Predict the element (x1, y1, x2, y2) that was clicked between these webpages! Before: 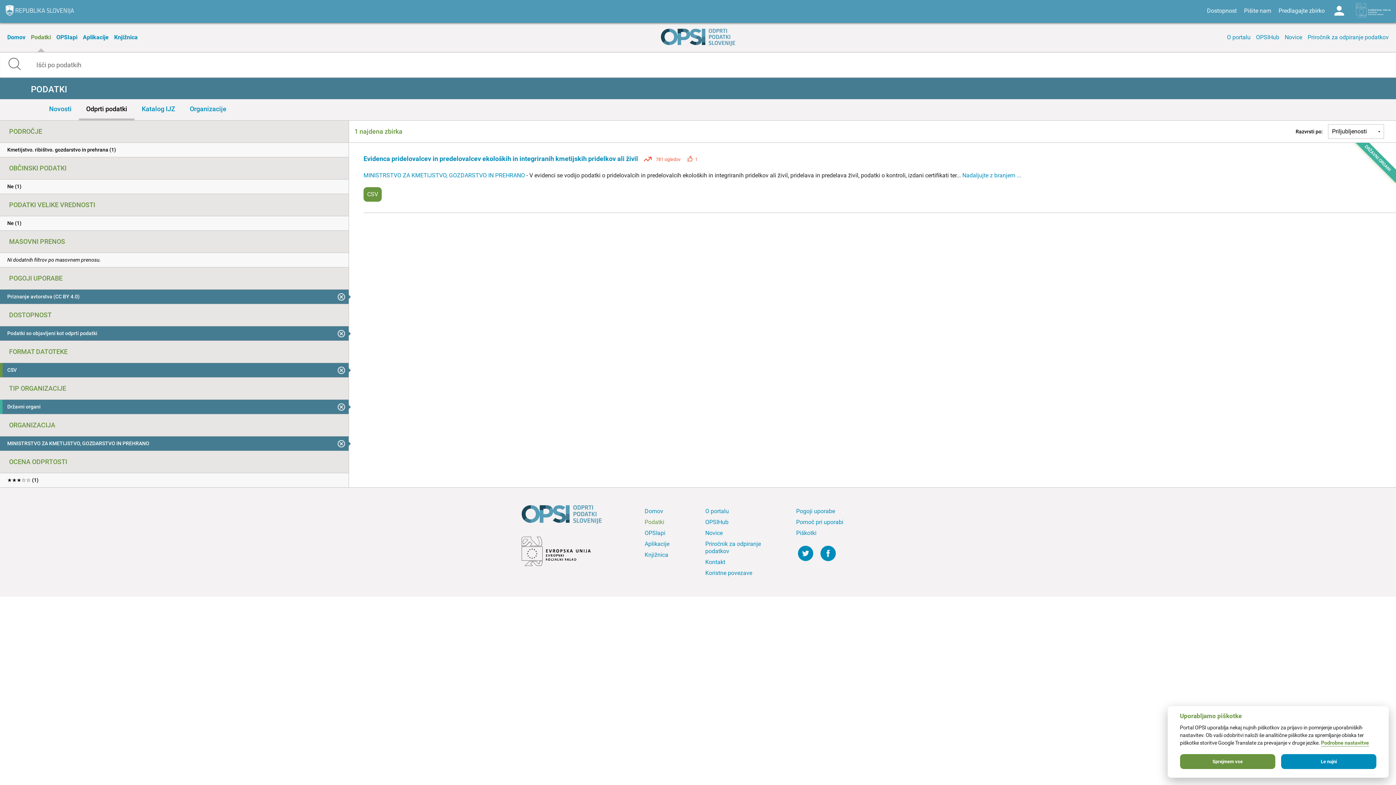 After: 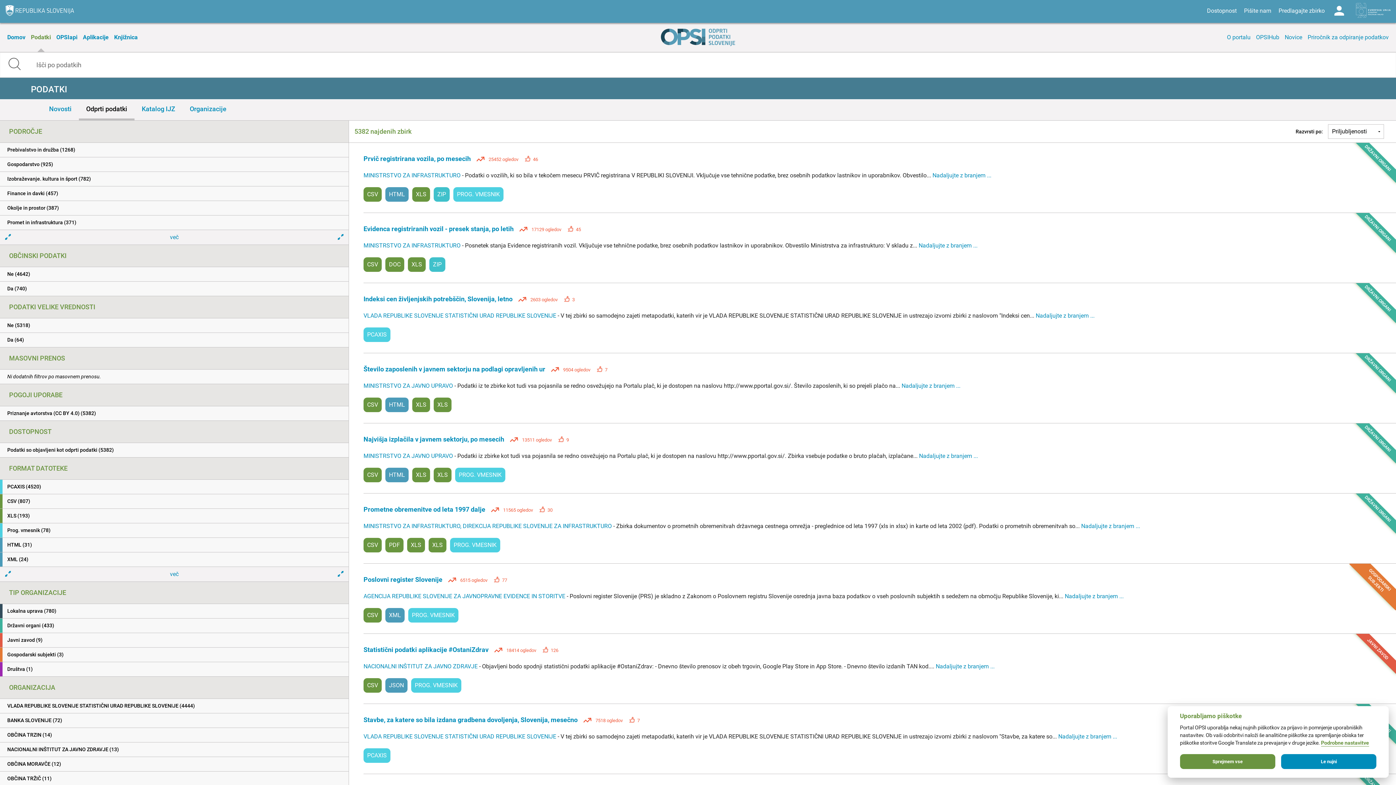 Action: bbox: (643, 517, 692, 528) label: Podatki